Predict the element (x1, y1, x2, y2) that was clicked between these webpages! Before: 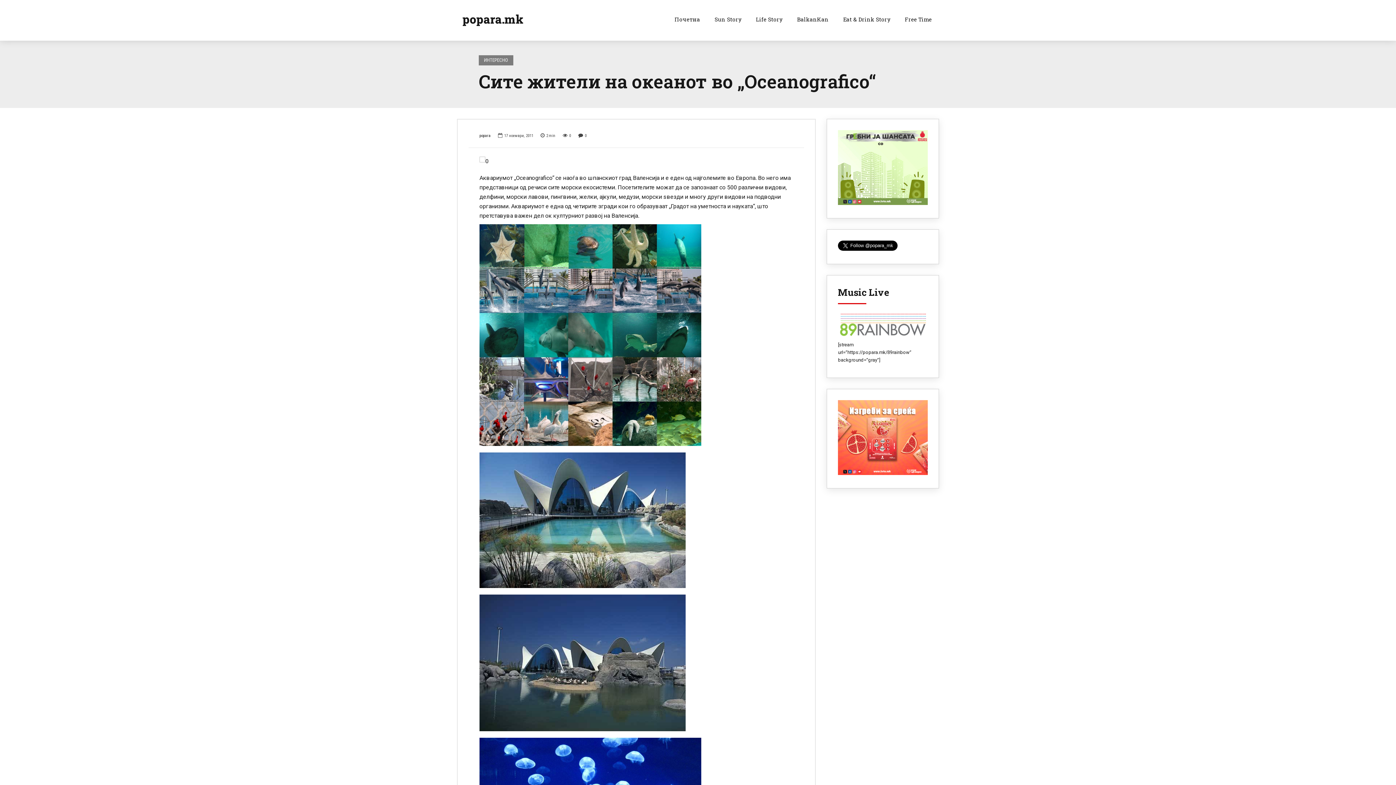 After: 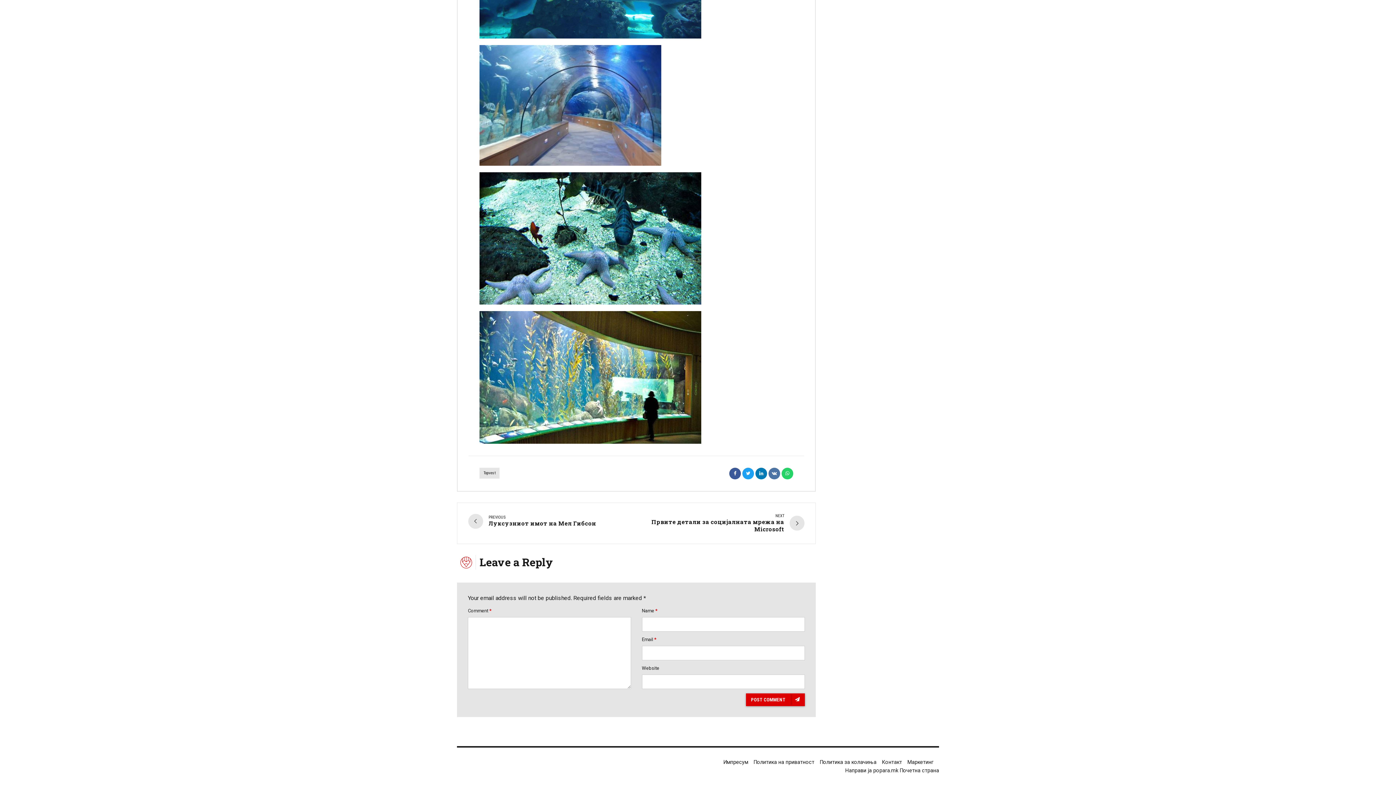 Action: bbox: (578, 131, 586, 139) label: 0